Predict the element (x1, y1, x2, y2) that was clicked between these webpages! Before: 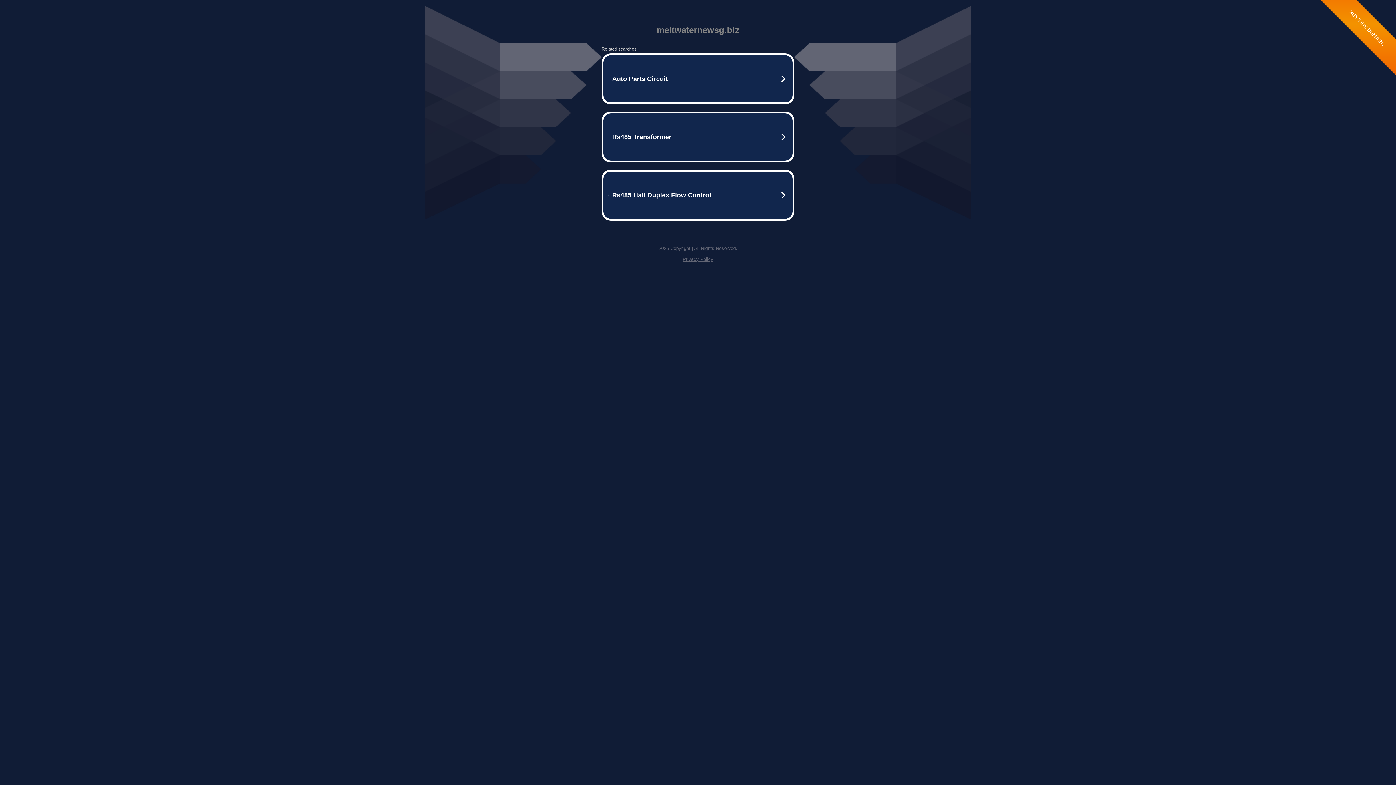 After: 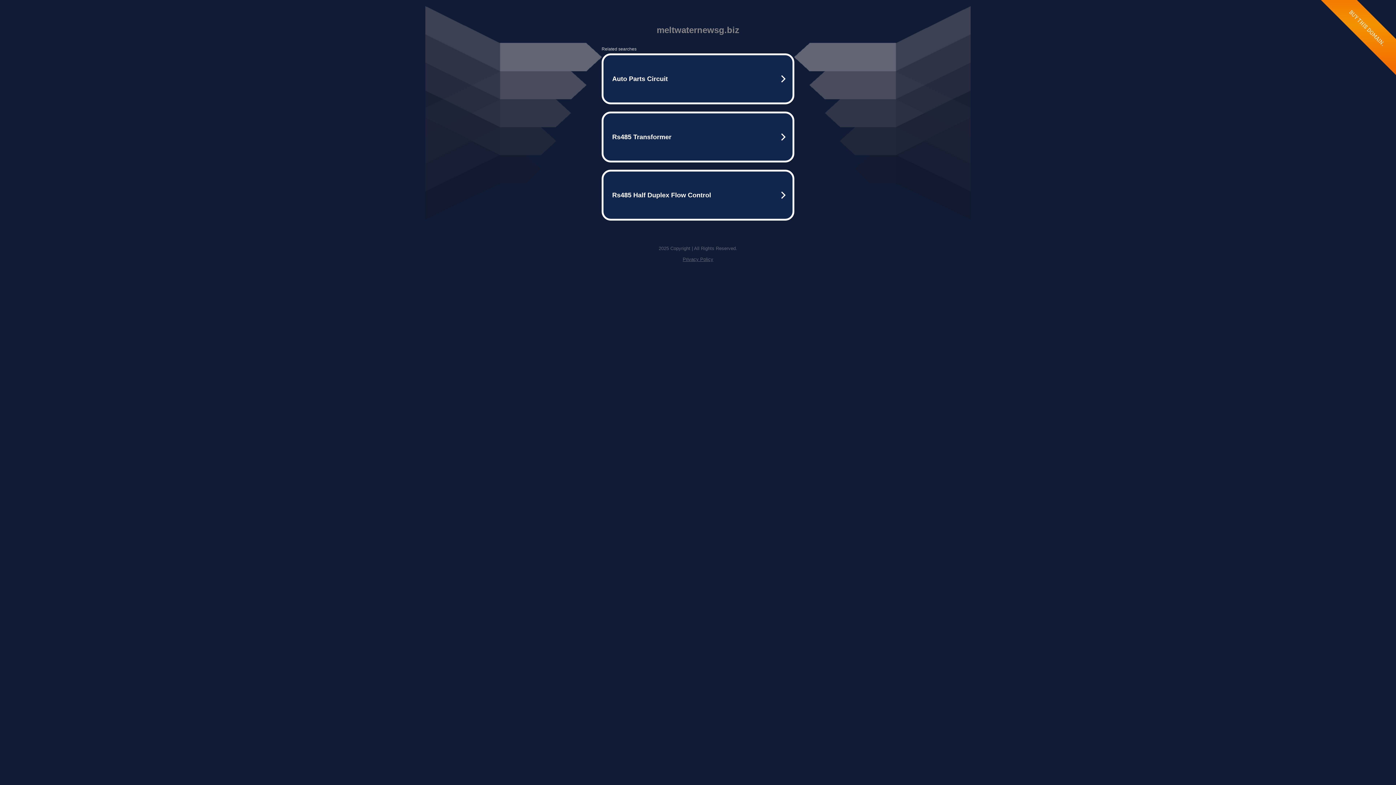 Action: bbox: (682, 256, 713, 262) label: Privacy Policy